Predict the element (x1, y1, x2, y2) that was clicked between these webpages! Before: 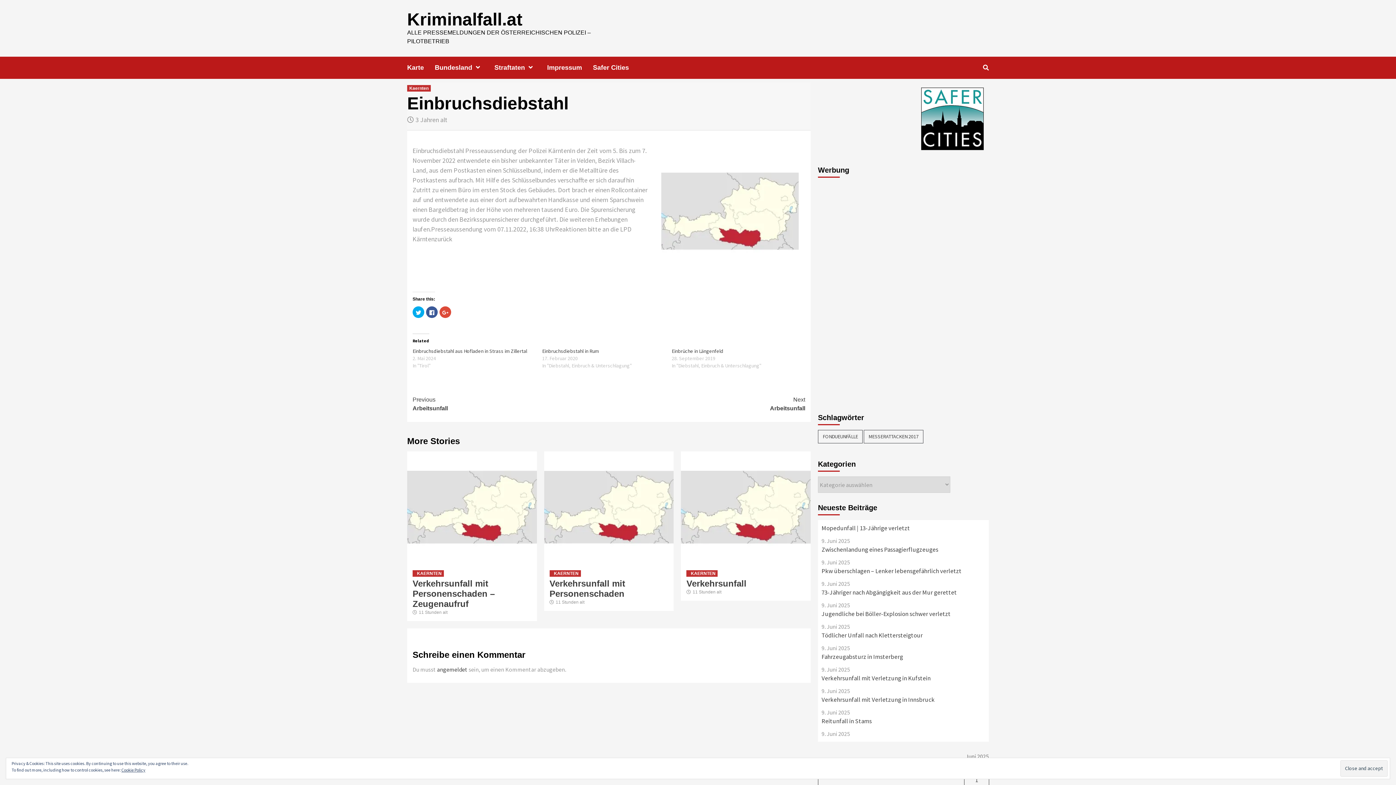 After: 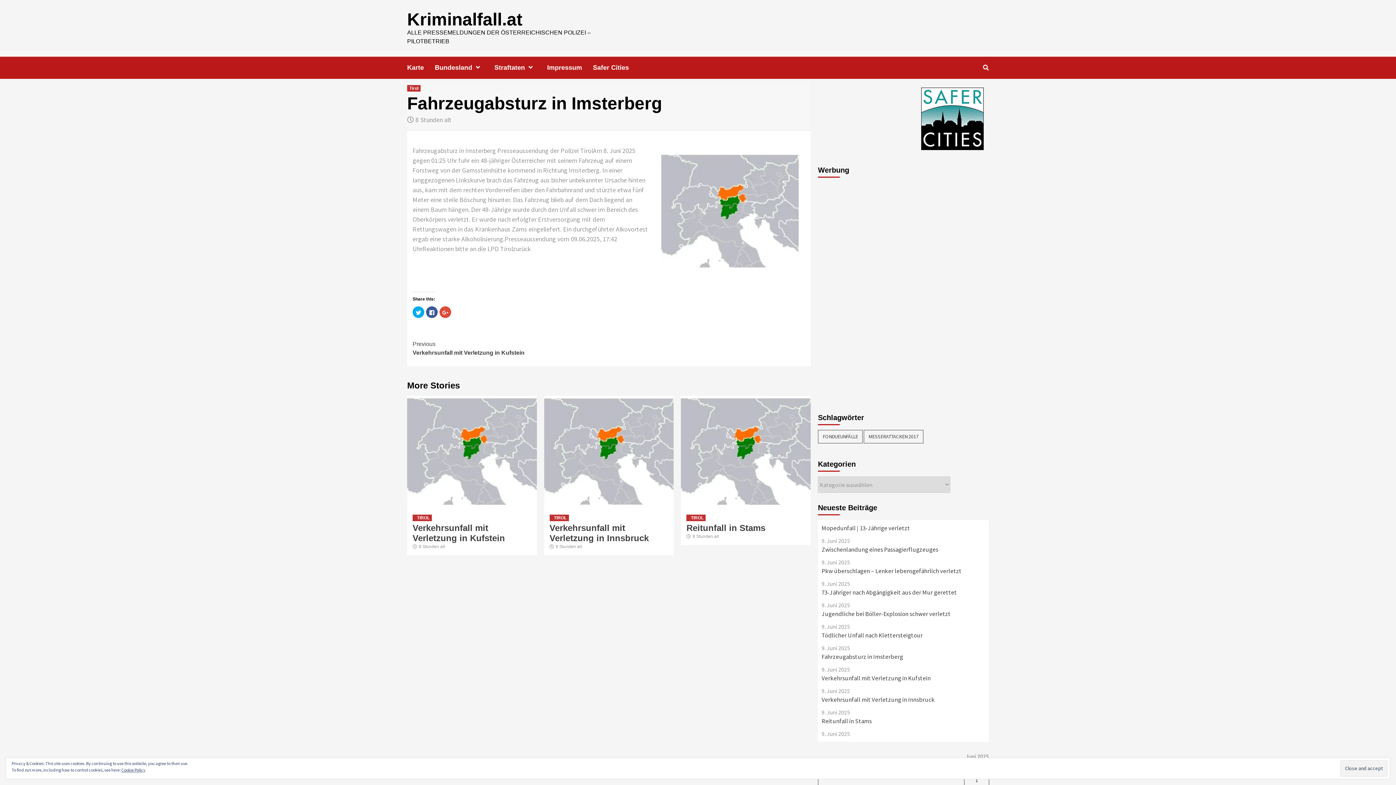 Action: label: Fahrzeugabsturz in Imsterberg bbox: (821, 652, 985, 665)